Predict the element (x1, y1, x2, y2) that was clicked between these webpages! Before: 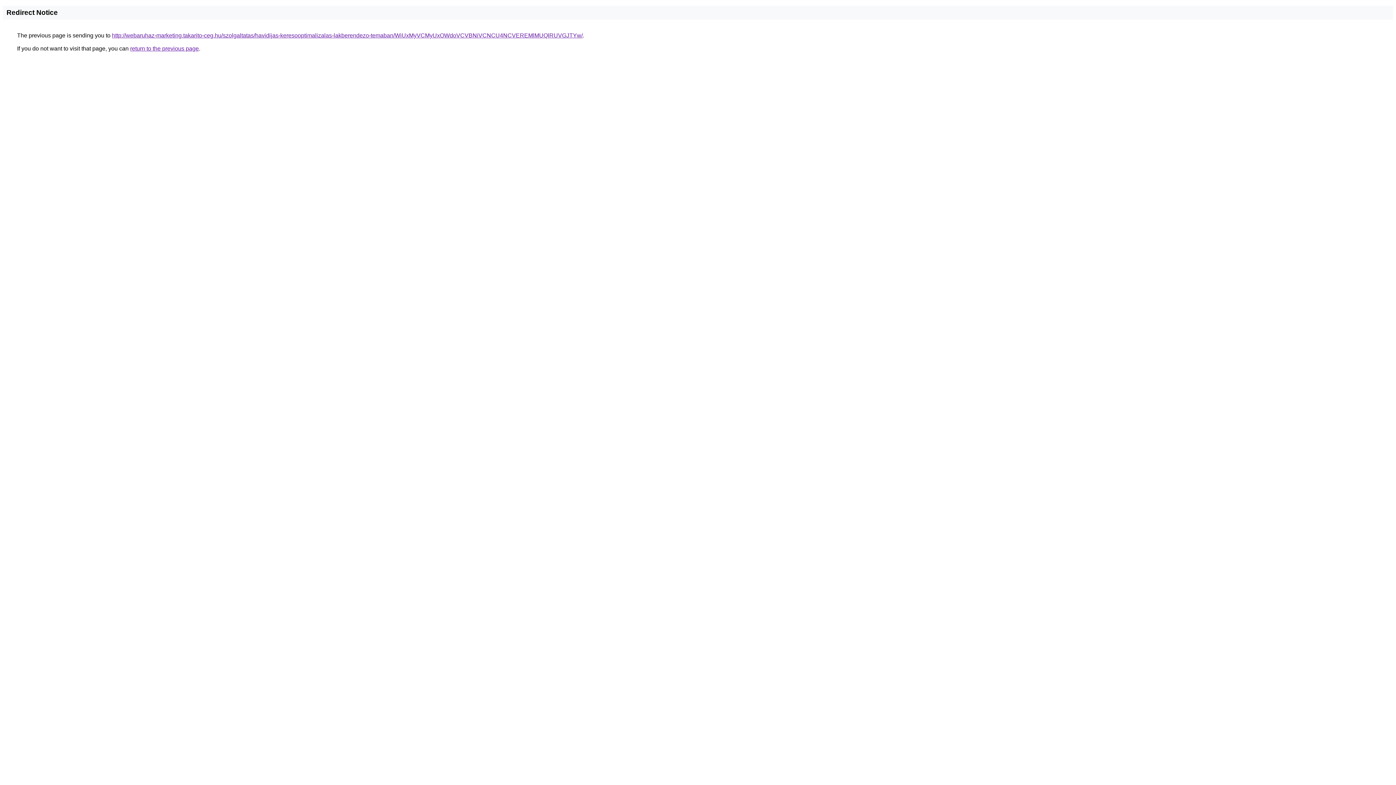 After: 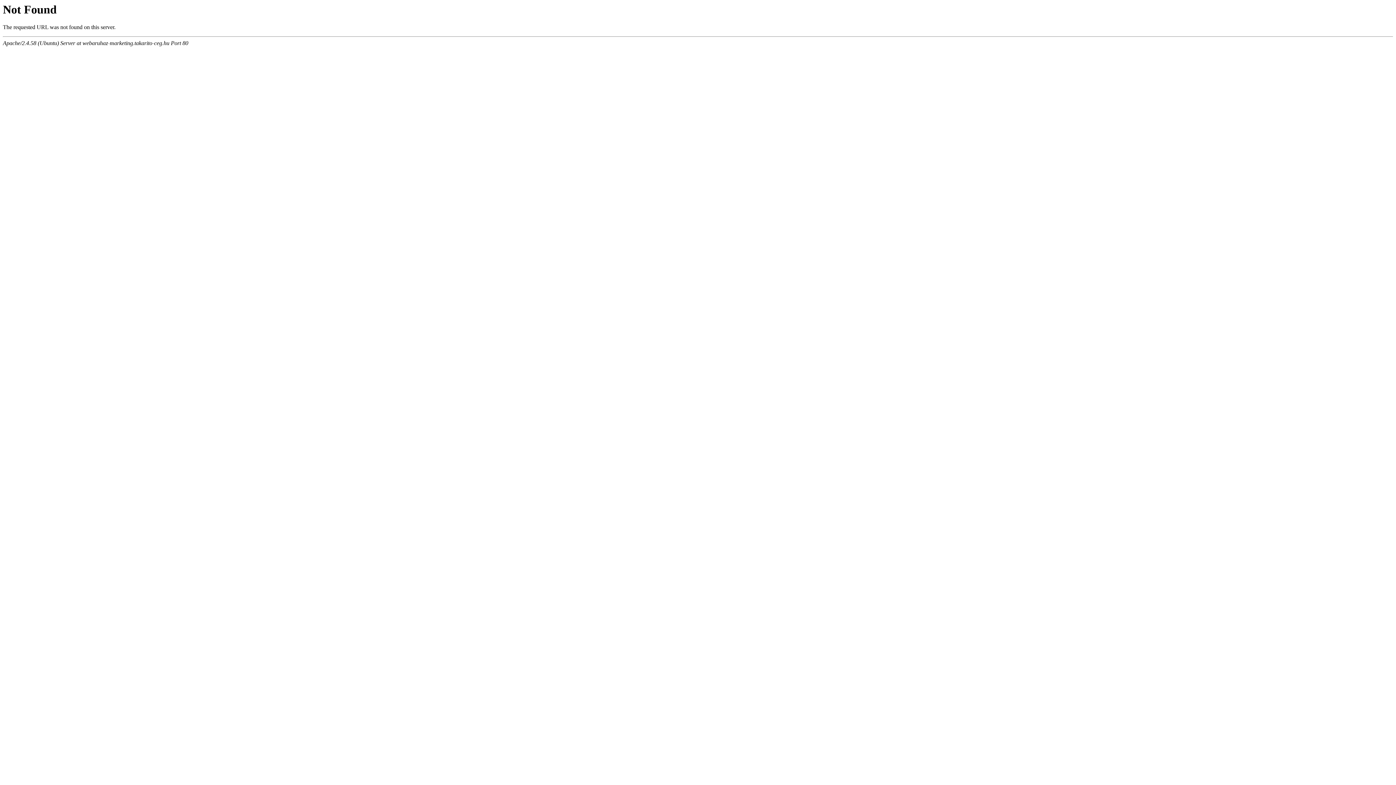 Action: label: http://webaruhaz-marketing.takarito-ceg.hu/szolgaltatas/havidijas-keresooptimalizalas-lakberendezo-temaban/WiUxMyVCMyUxOWdoVCVBNiVCNCU4NCVEREMlMUQlRUVGJTYw/ bbox: (112, 32, 582, 38)